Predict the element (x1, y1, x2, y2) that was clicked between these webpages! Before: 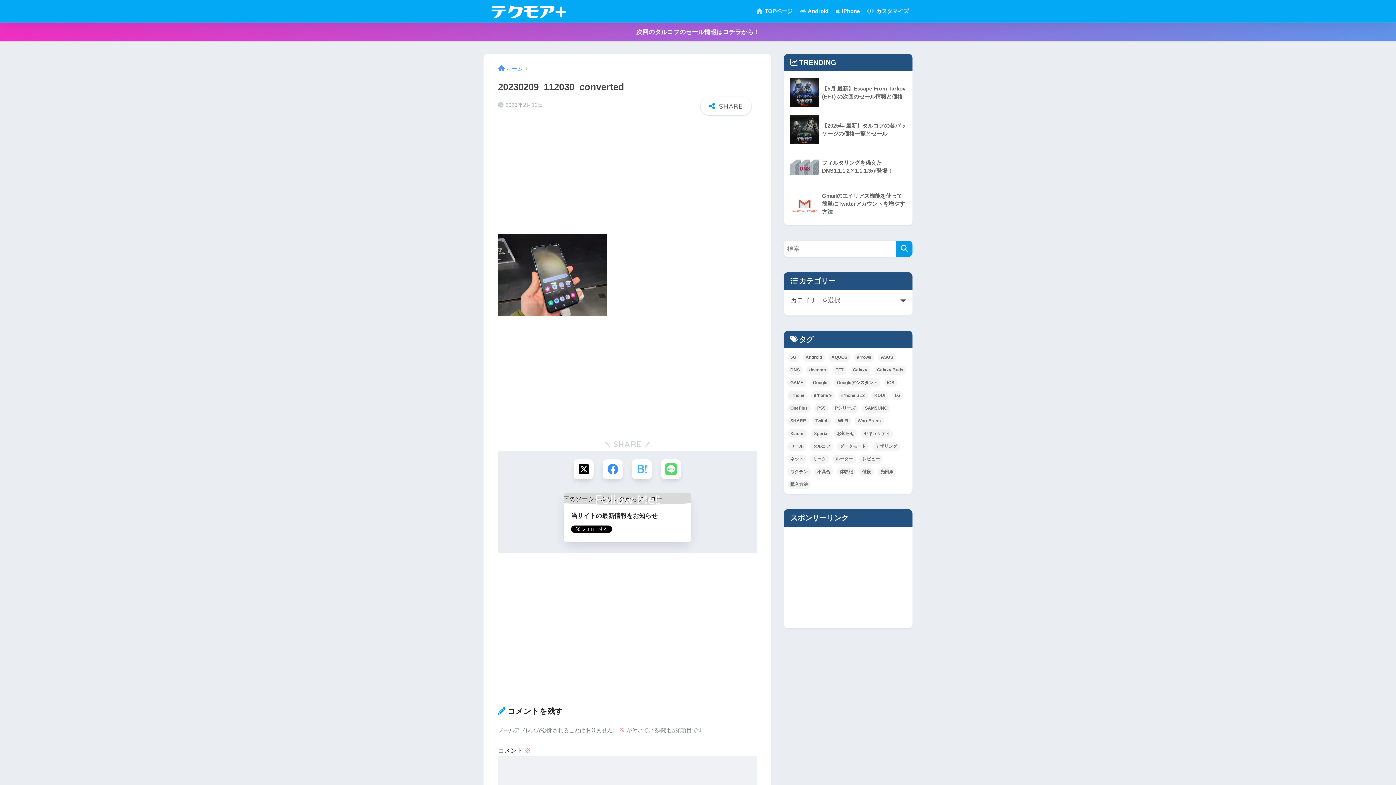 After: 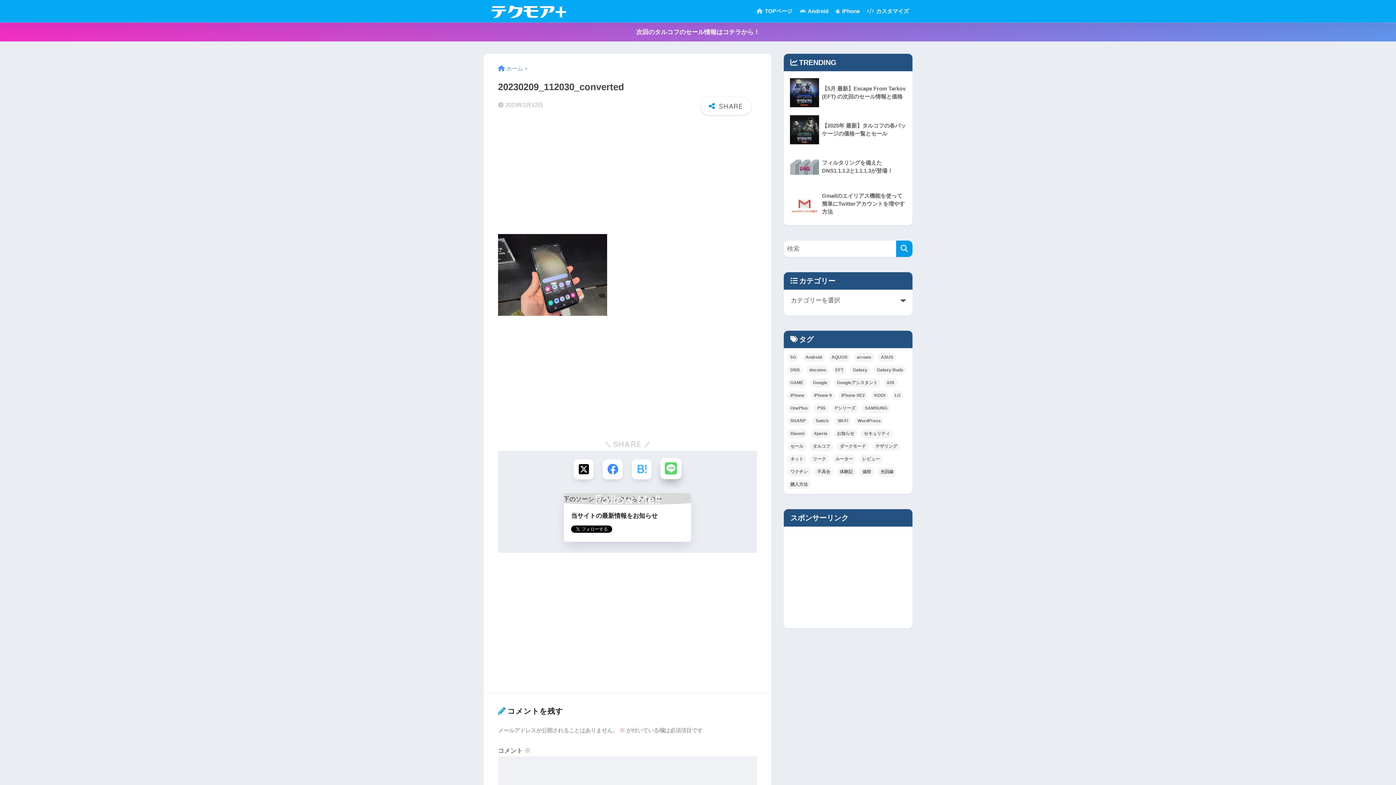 Action: bbox: (661, 459, 681, 479) label: LINEでシェアする